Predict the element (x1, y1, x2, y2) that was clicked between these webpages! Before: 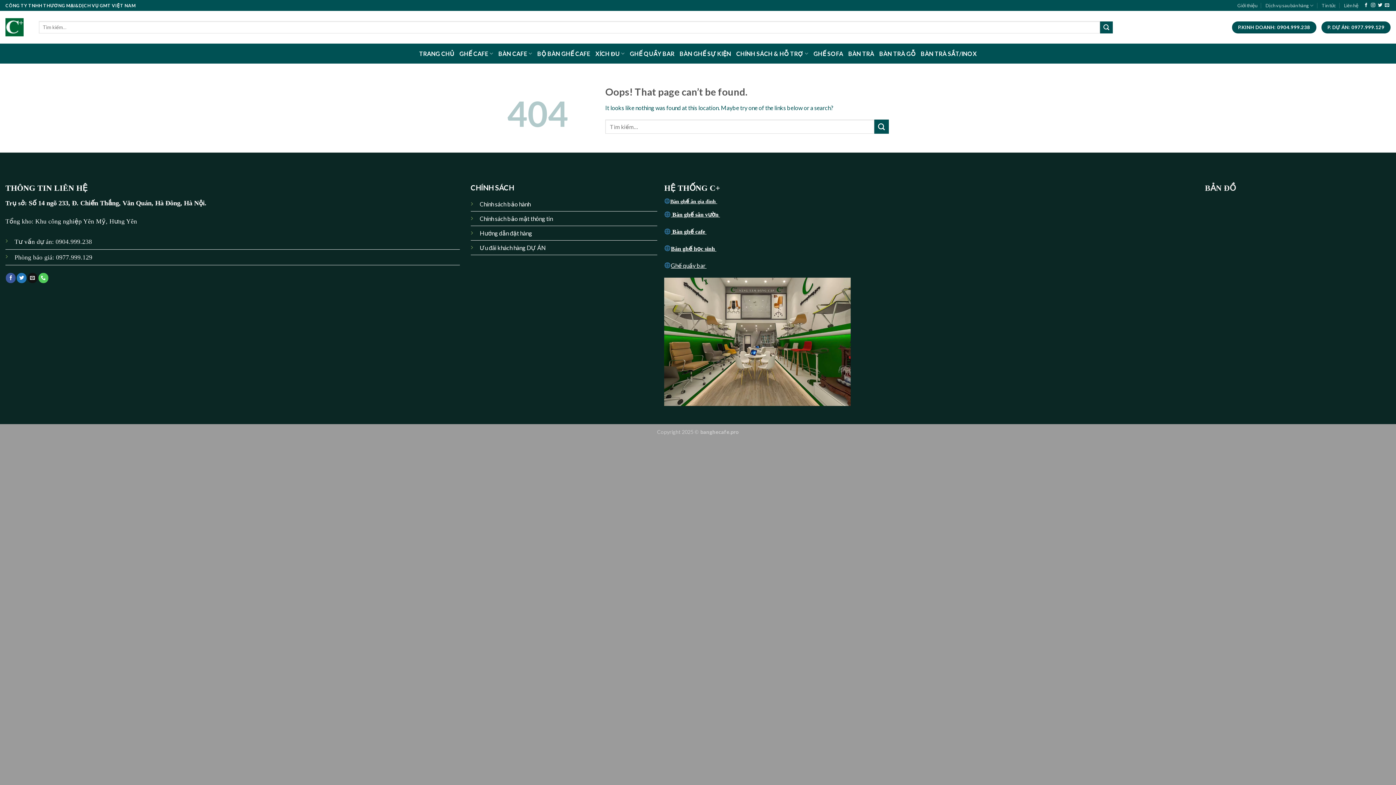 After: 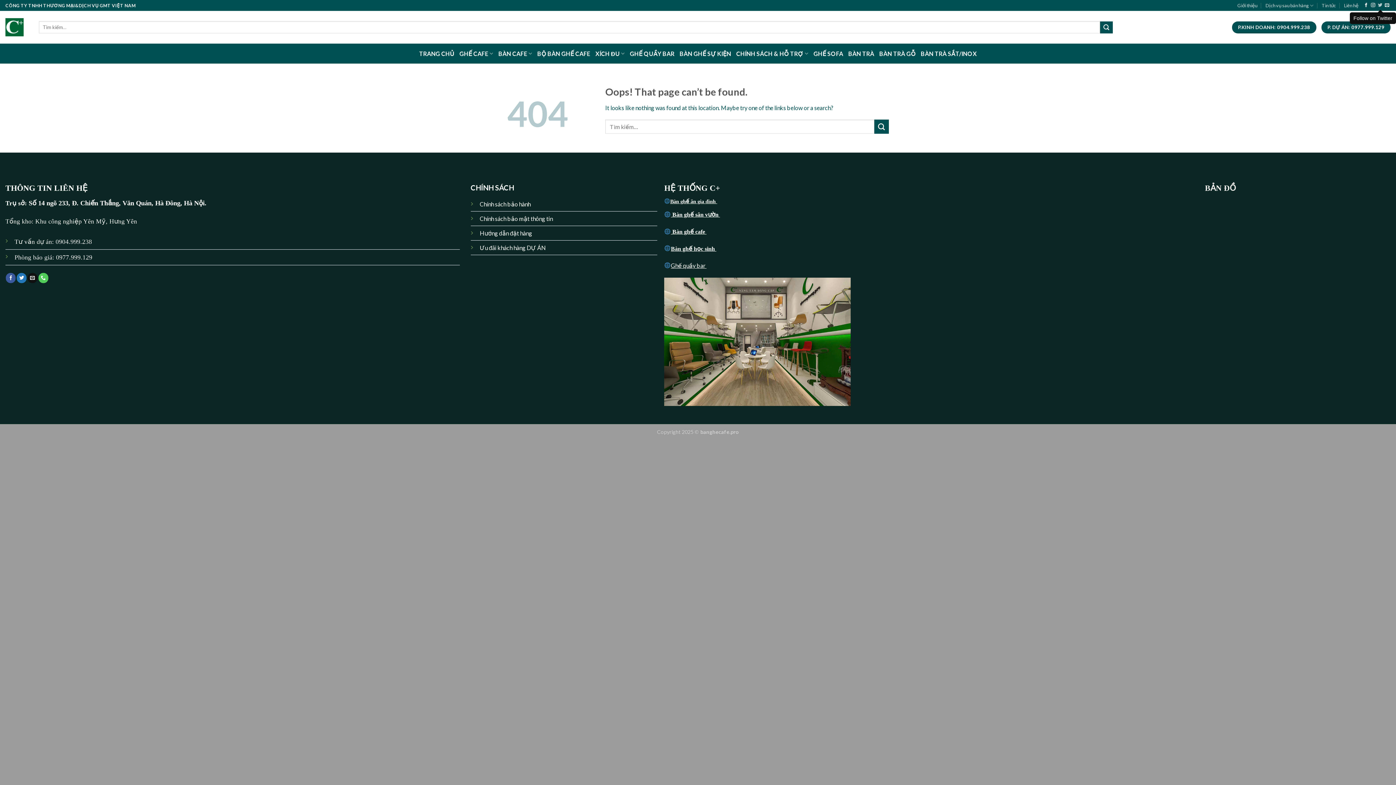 Action: bbox: (1378, 3, 1382, 8)